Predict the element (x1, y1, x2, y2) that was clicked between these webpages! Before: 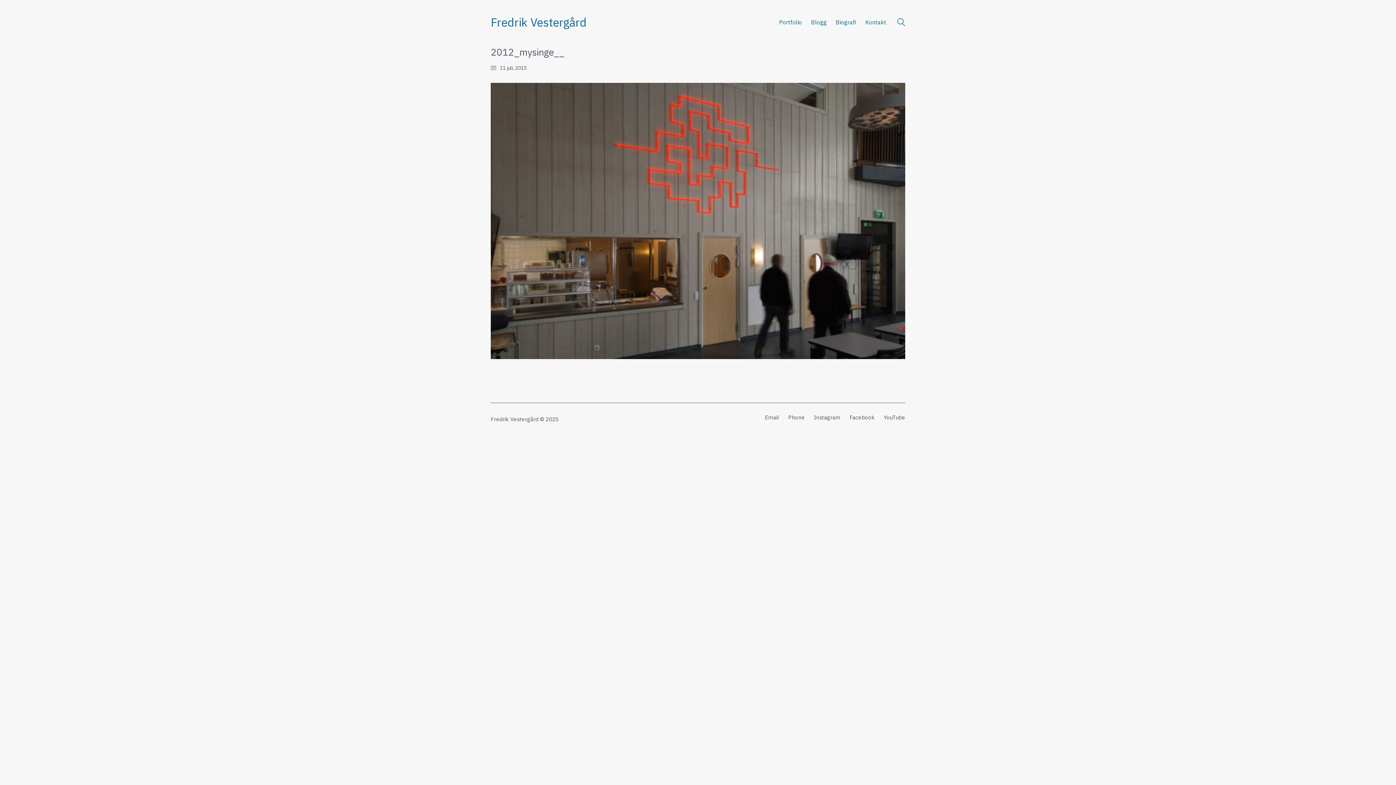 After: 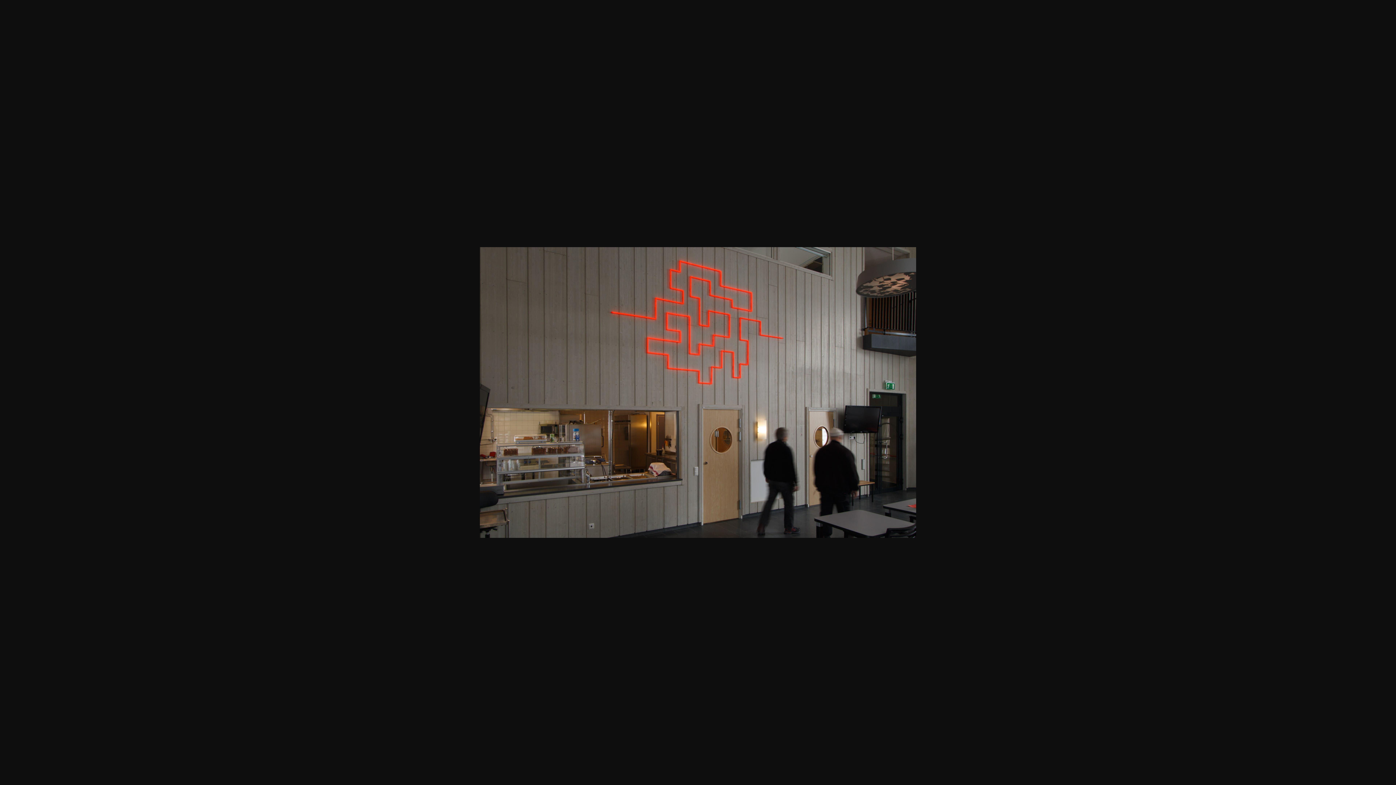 Action: bbox: (490, 82, 905, 359)